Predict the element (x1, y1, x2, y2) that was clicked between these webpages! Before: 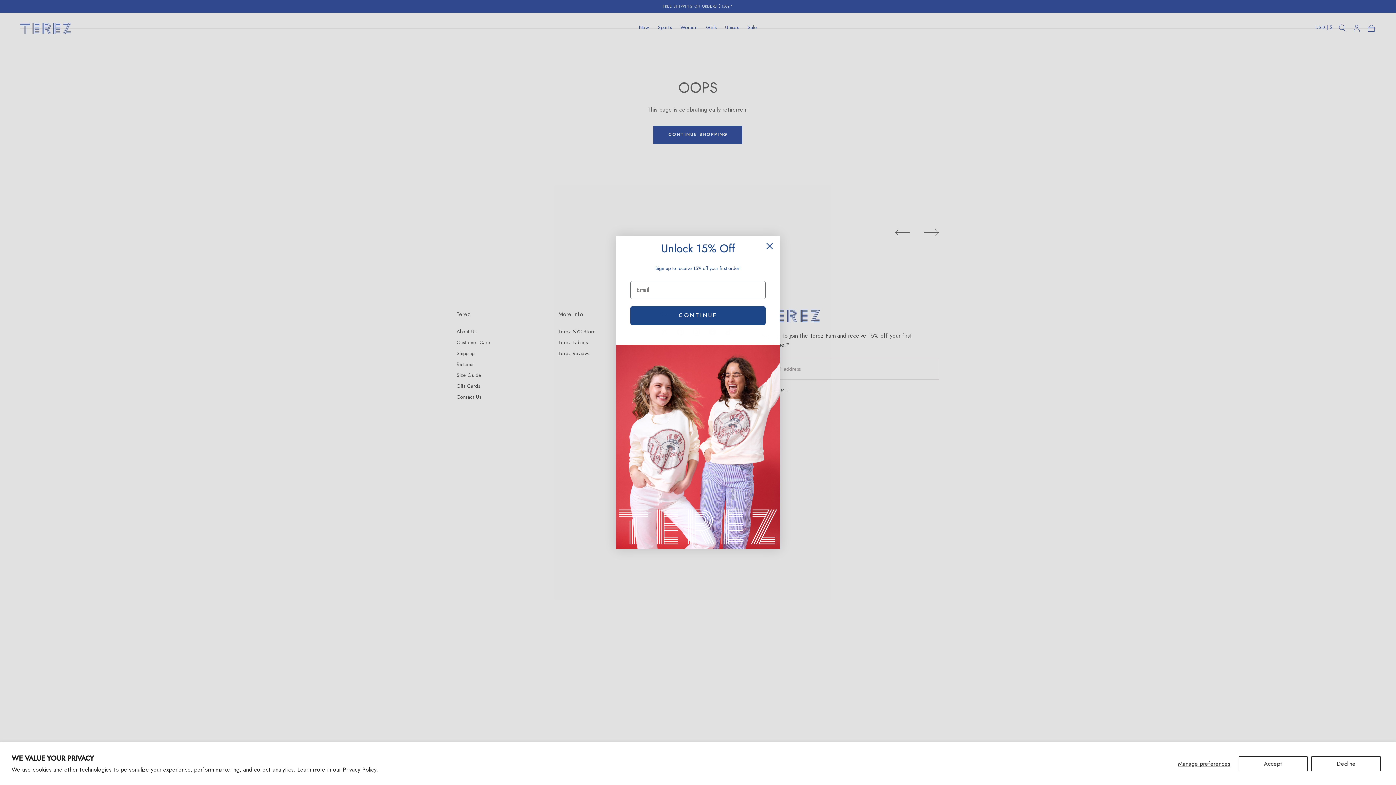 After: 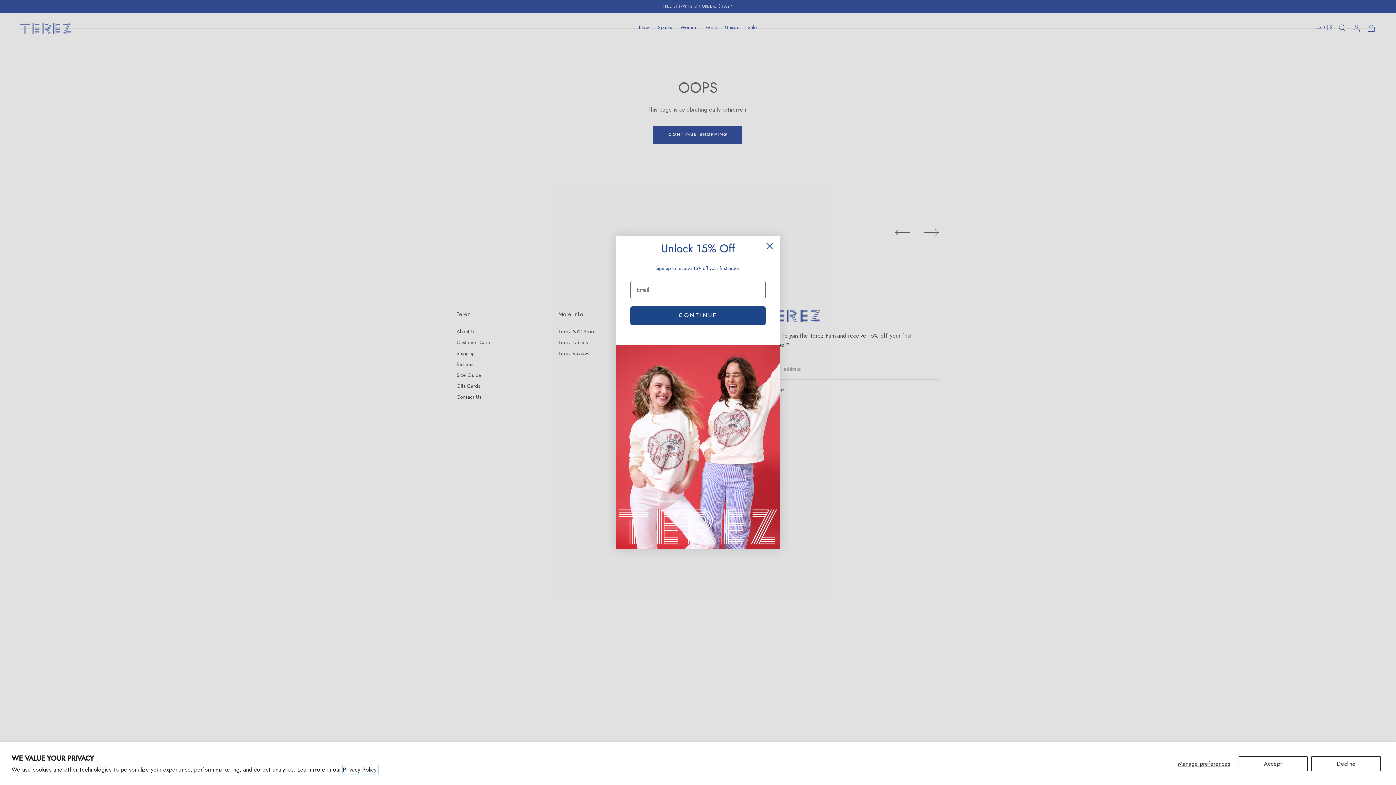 Action: label: Privacy Policy. bbox: (342, 765, 378, 774)